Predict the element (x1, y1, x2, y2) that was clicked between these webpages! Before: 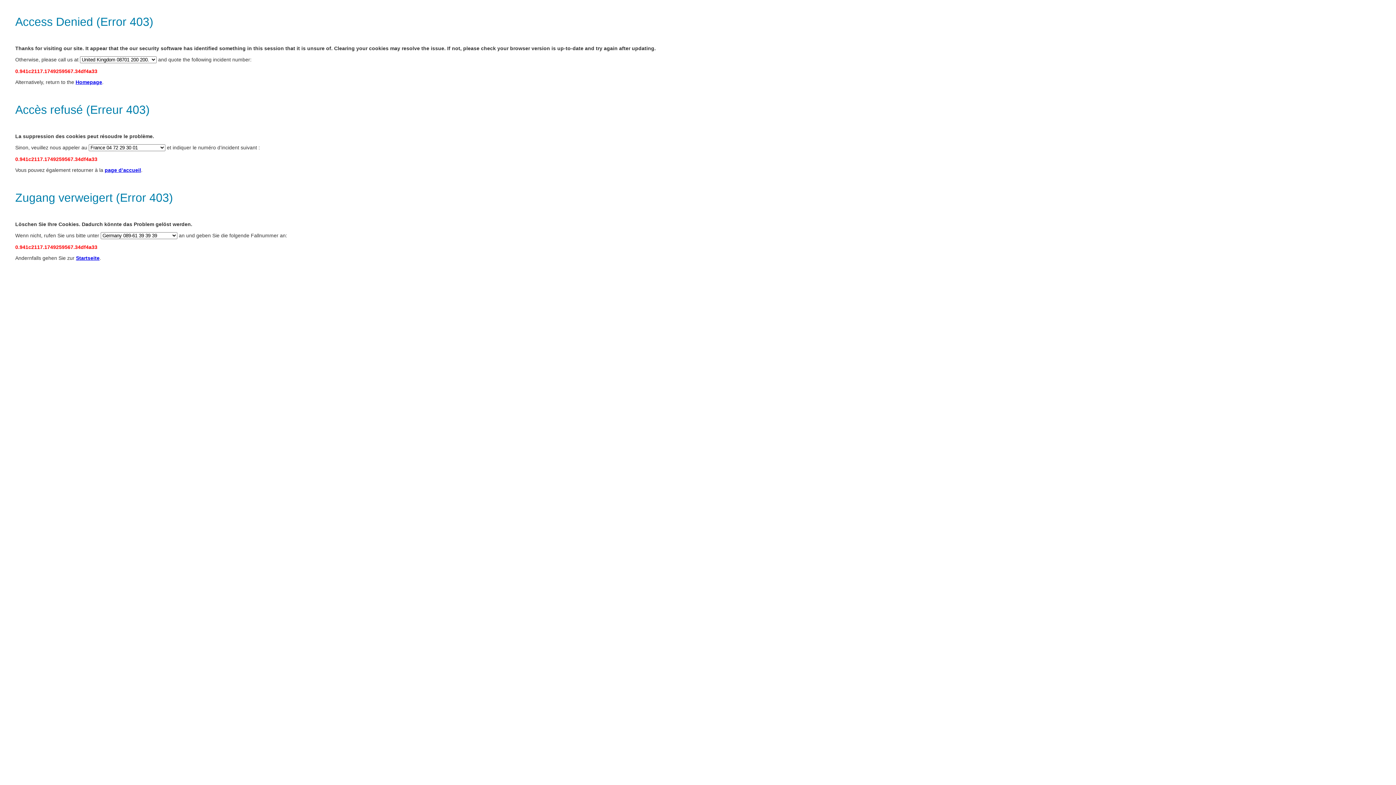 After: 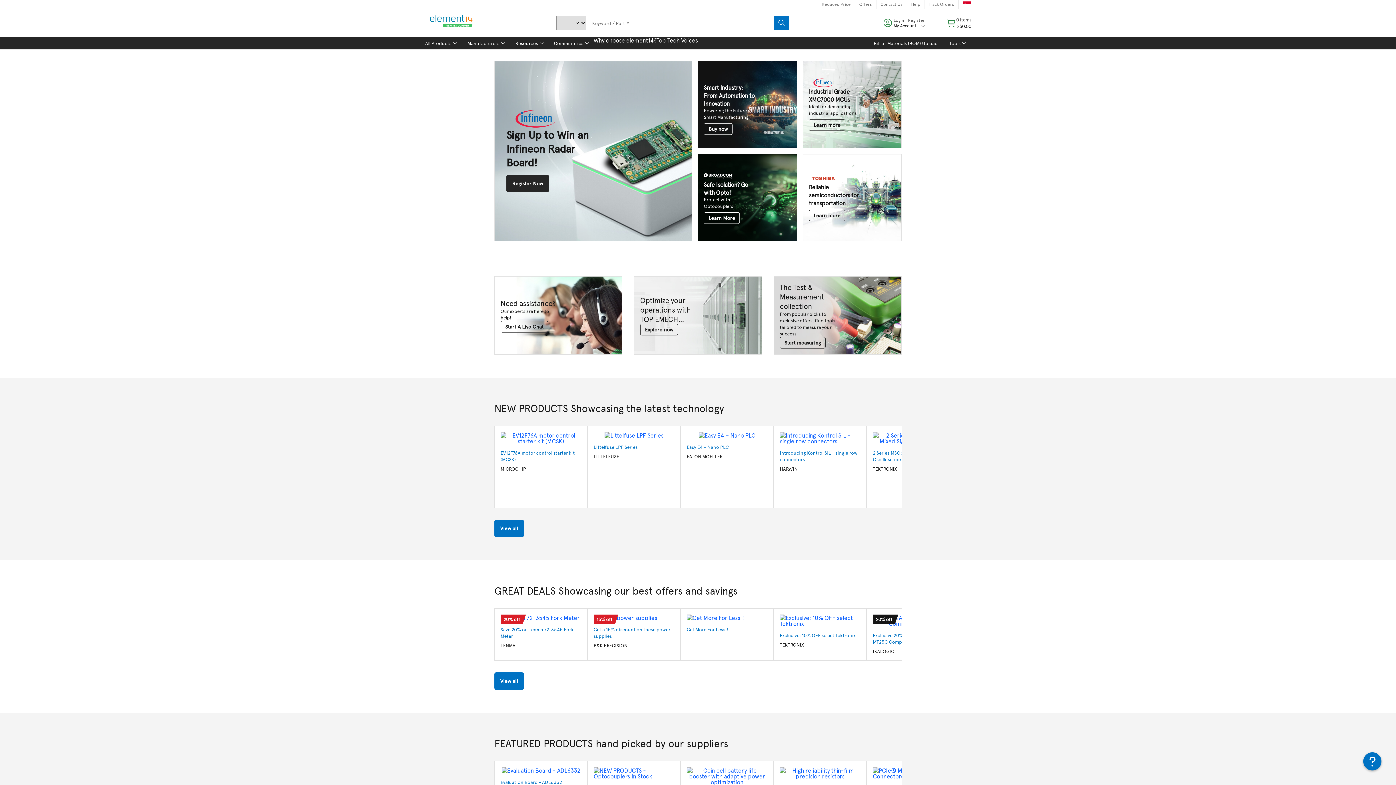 Action: bbox: (104, 167, 141, 173) label: page d’accueil